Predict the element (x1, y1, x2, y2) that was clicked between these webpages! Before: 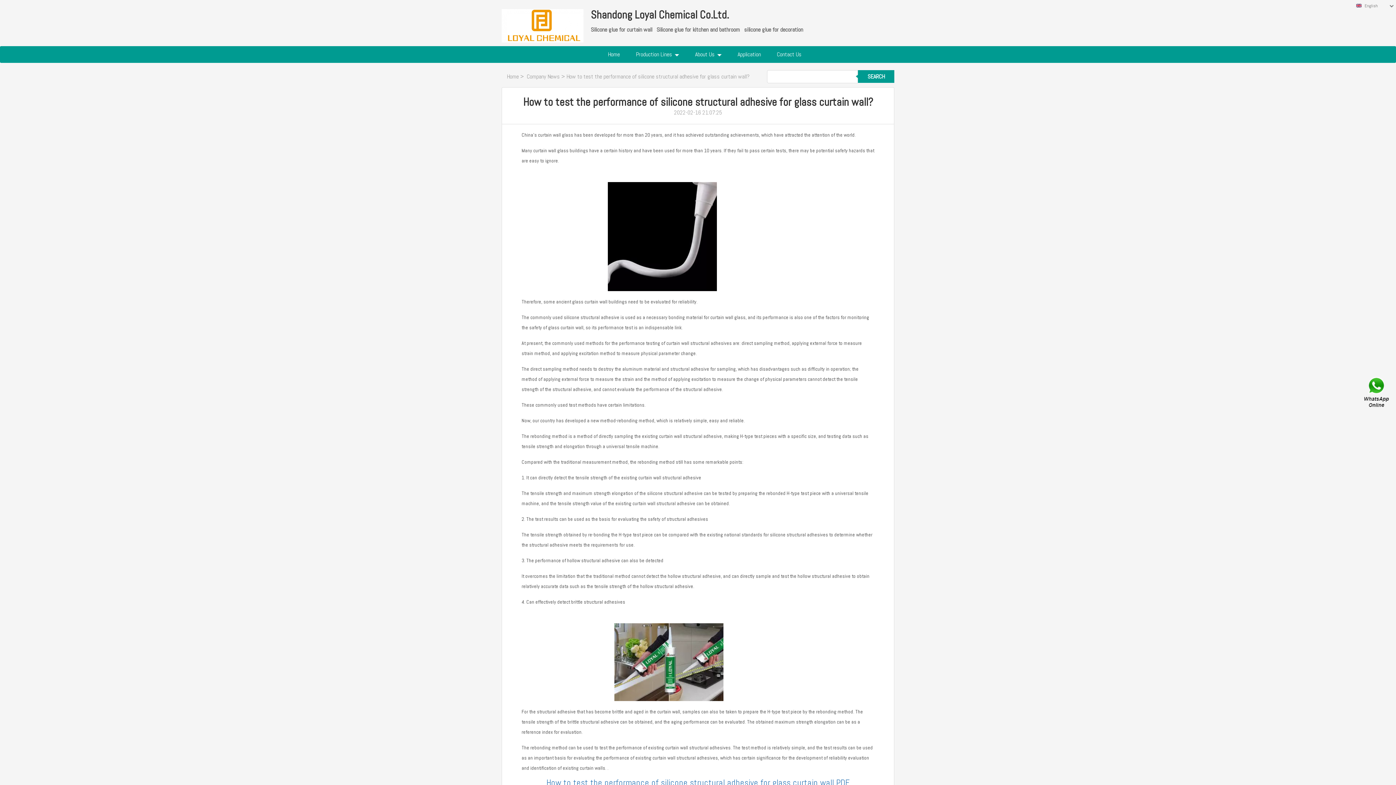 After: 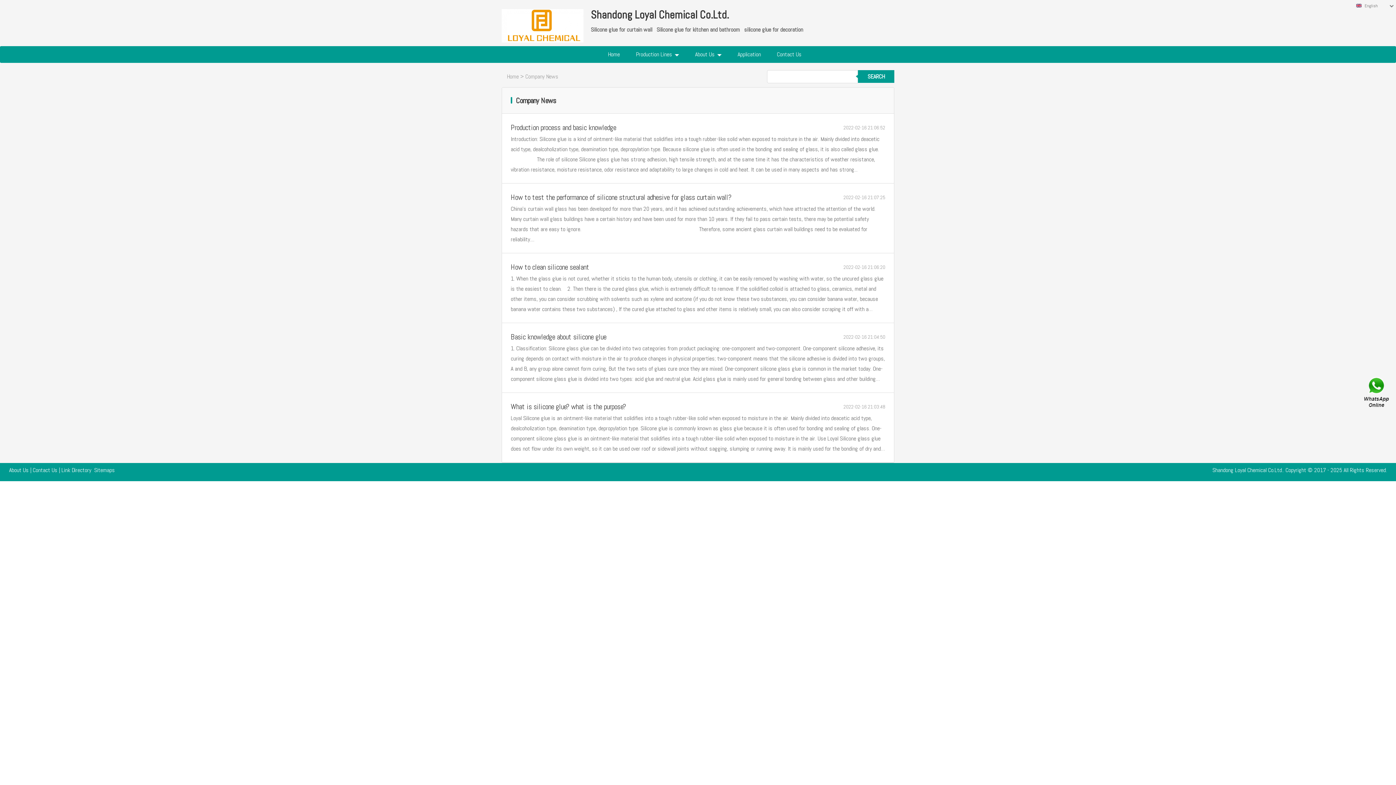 Action: bbox: (526, 72, 560, 80) label: Company News